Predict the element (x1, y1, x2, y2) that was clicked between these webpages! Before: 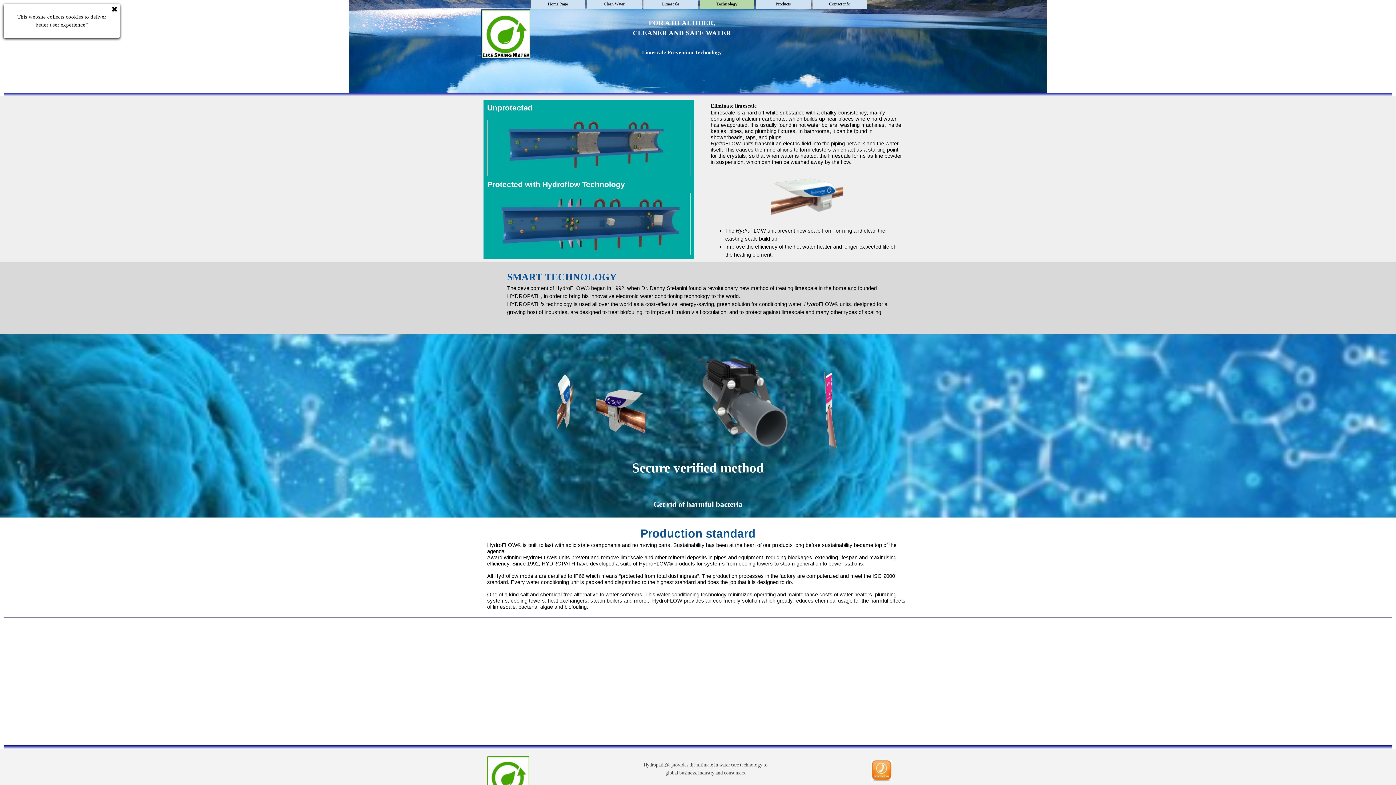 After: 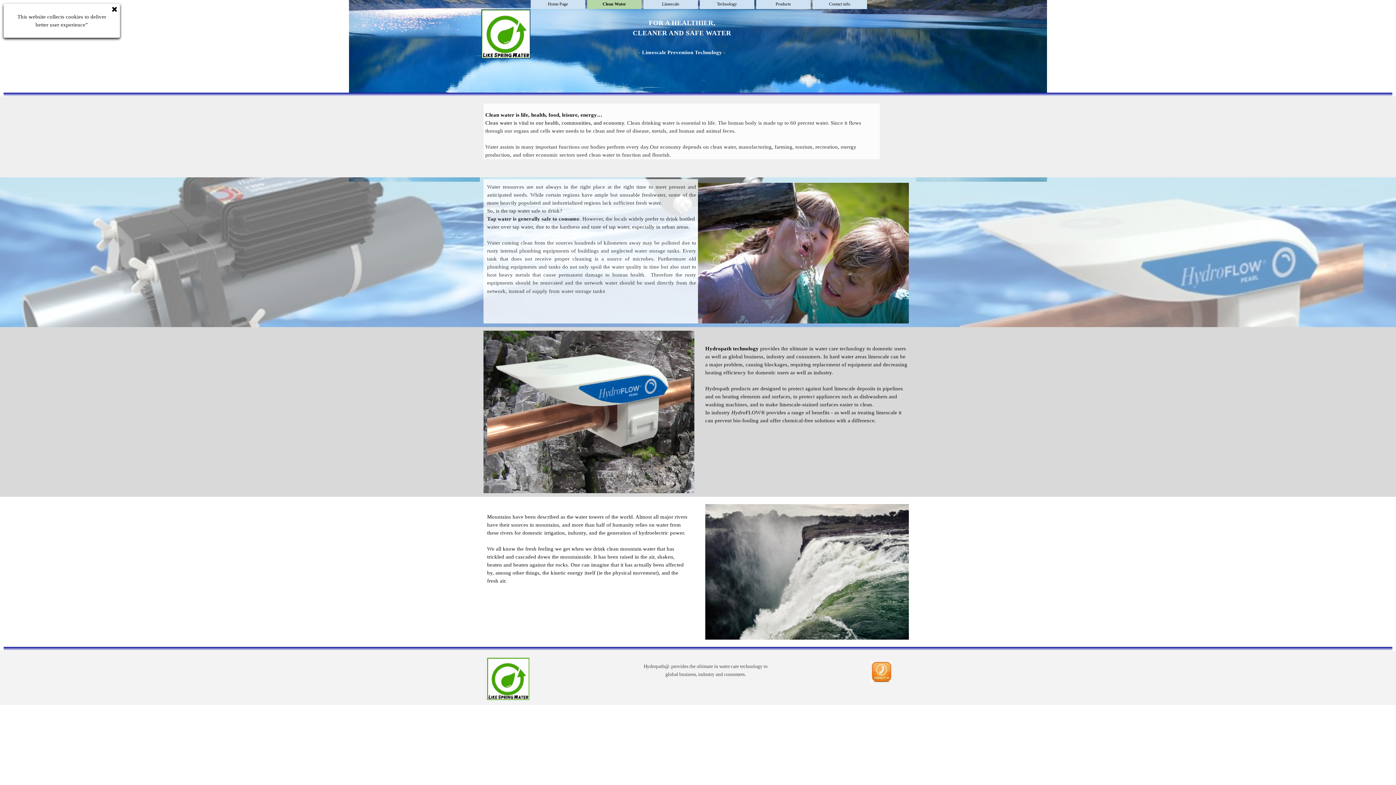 Action: label: Clean Water bbox: (596, 0, 632, 9)